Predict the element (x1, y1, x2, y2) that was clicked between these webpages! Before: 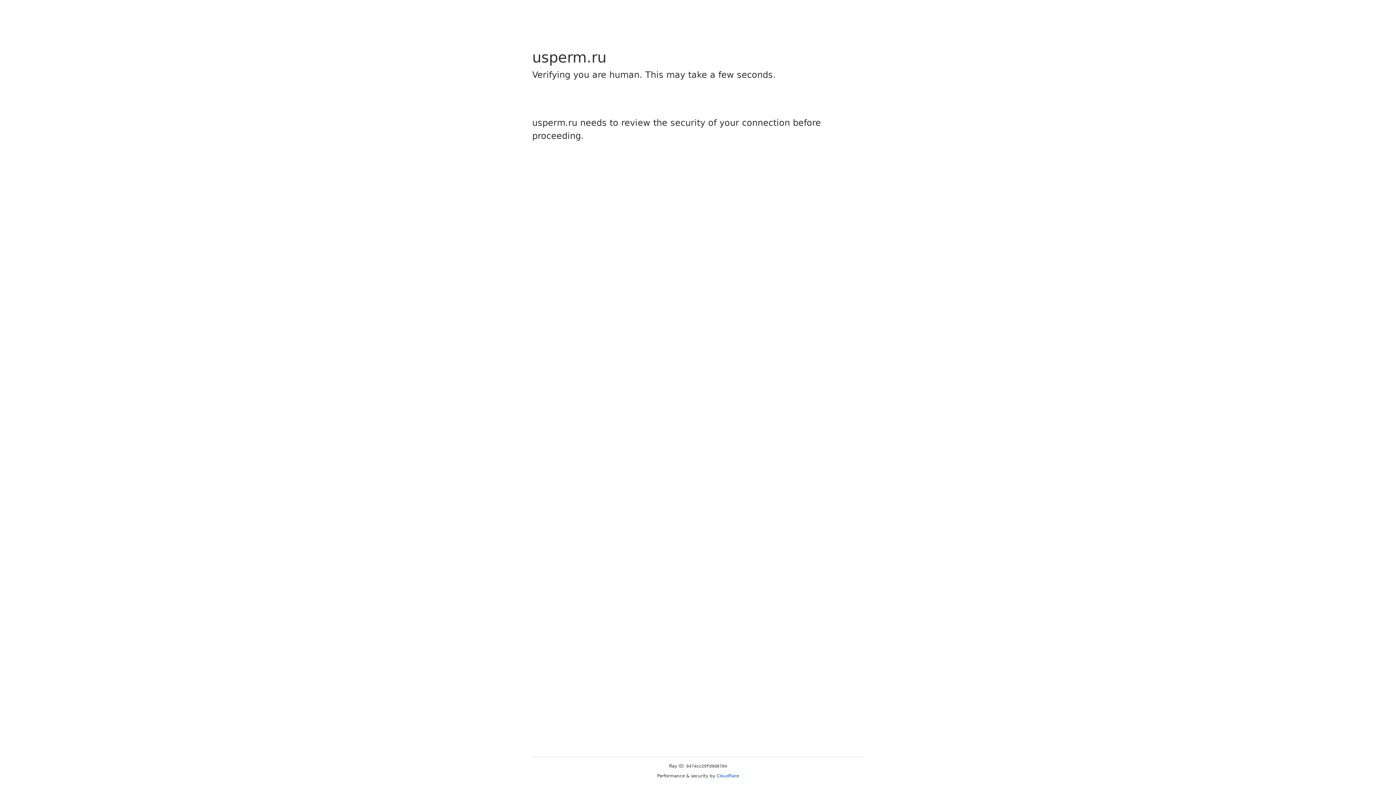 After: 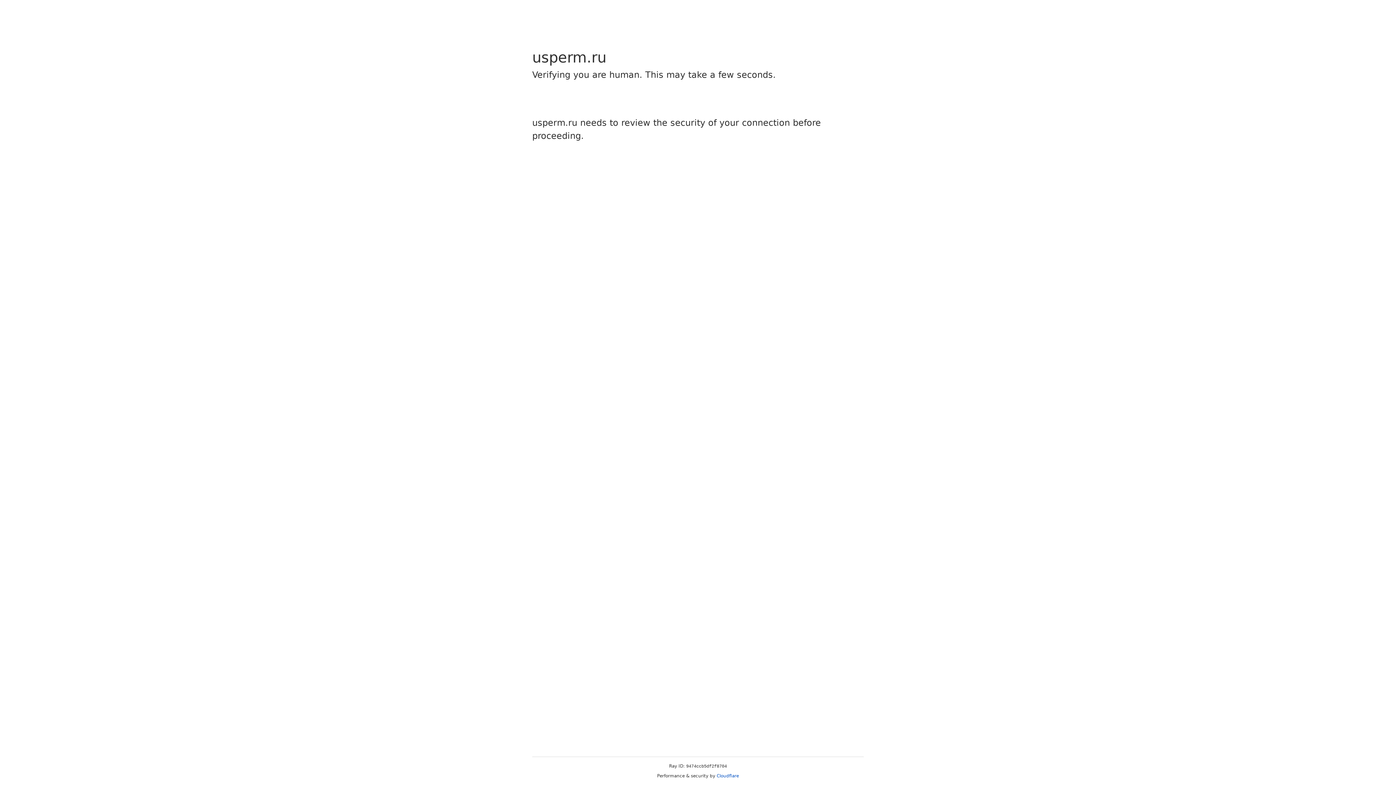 Action: label: Cloudflare bbox: (716, 773, 739, 778)